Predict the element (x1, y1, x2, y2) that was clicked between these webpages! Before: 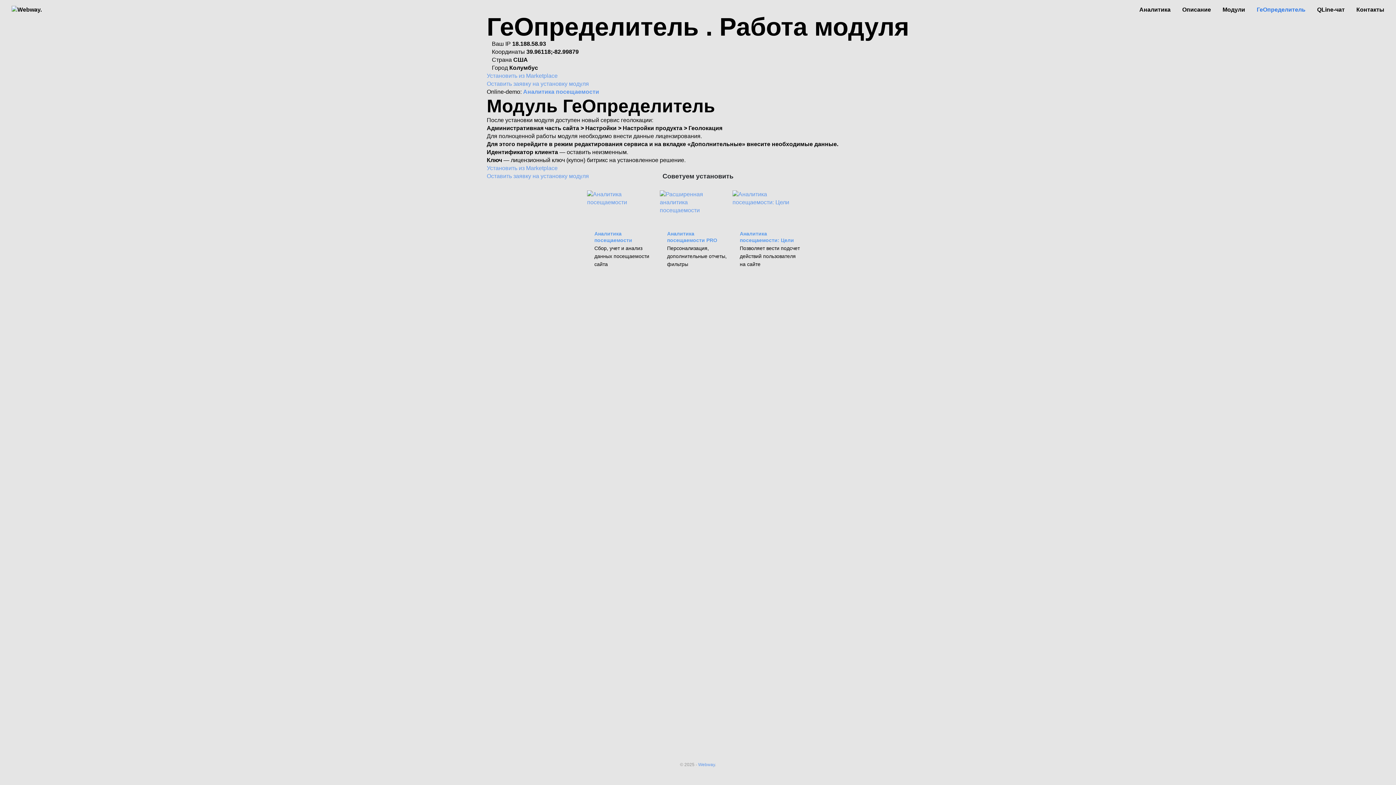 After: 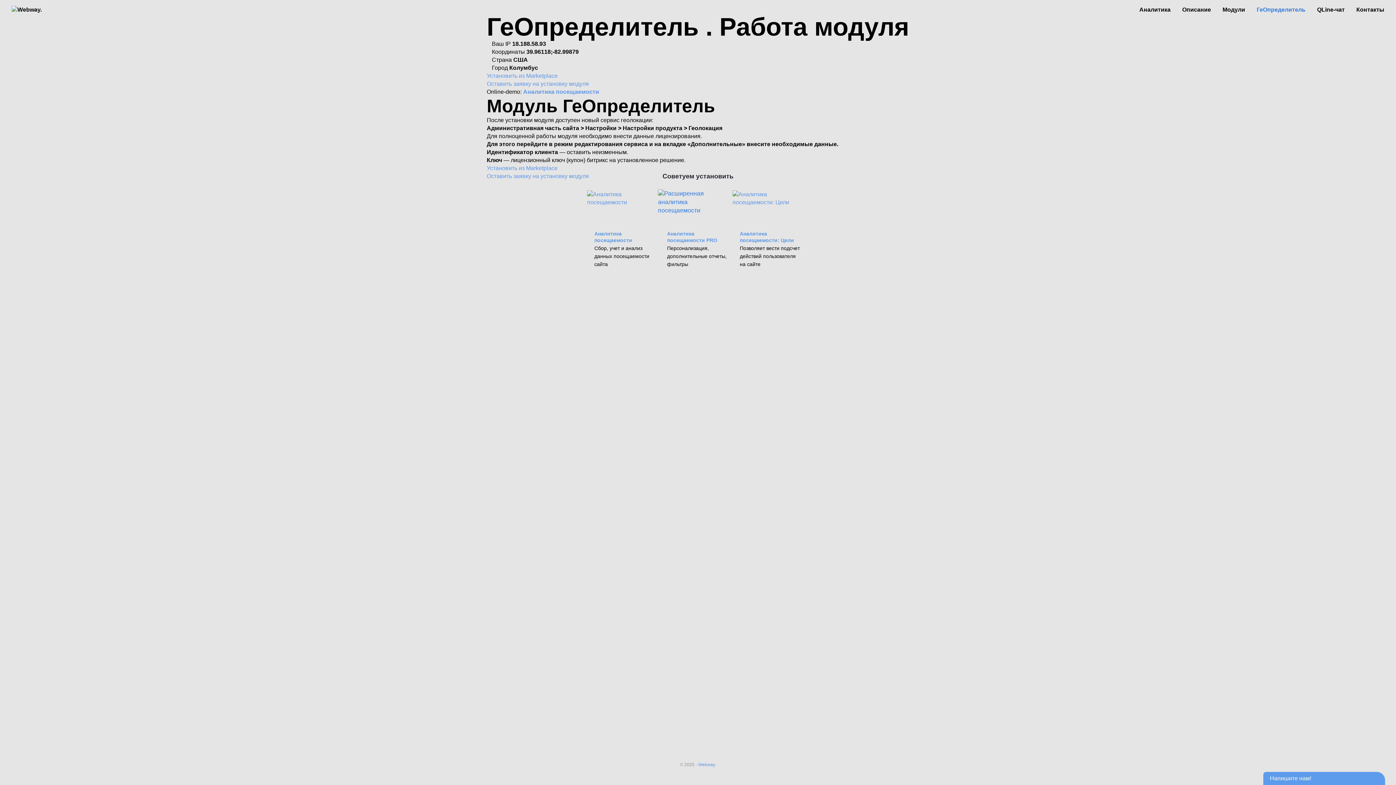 Action: bbox: (667, 190, 729, 267) label: Аналитика посещаемости PRO

Персонализация, дополнительные отчеты, фильтры